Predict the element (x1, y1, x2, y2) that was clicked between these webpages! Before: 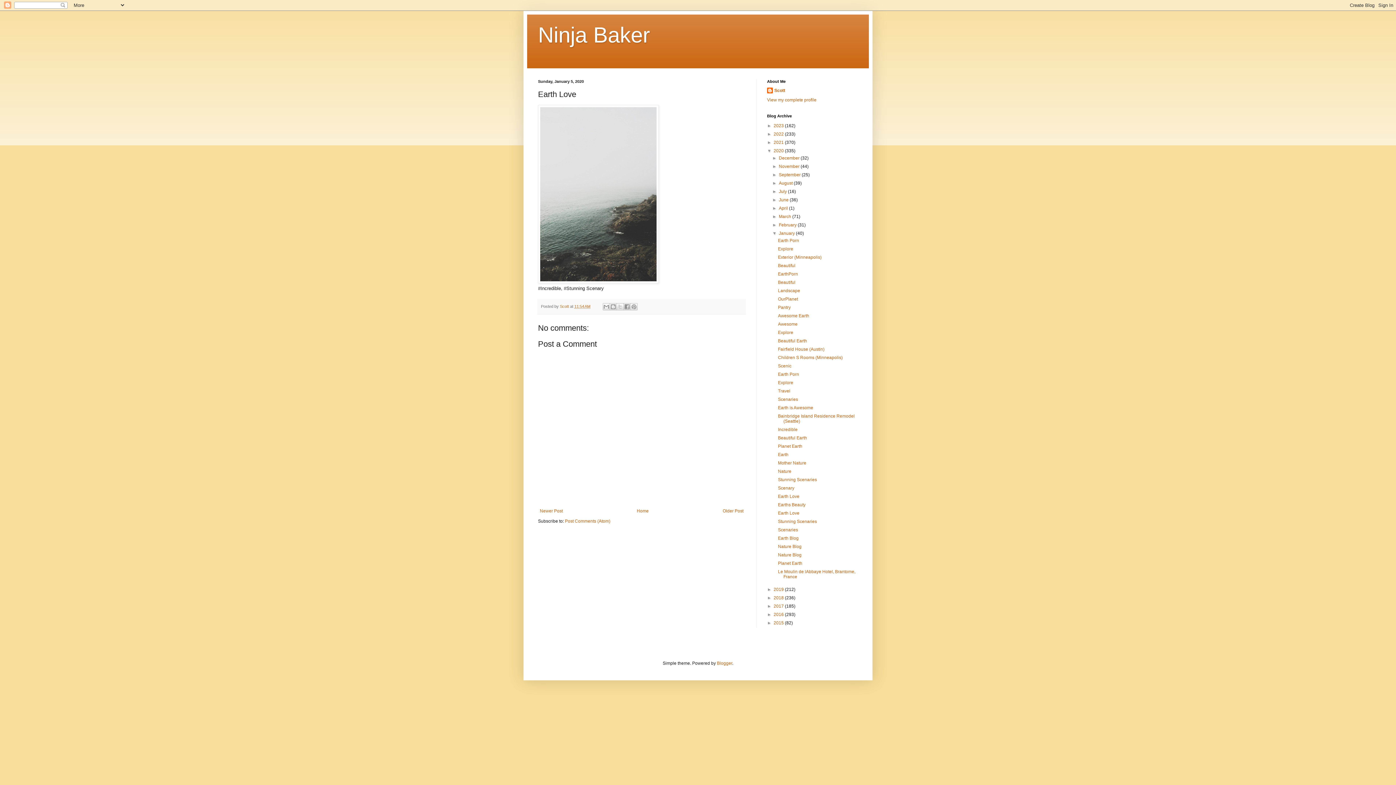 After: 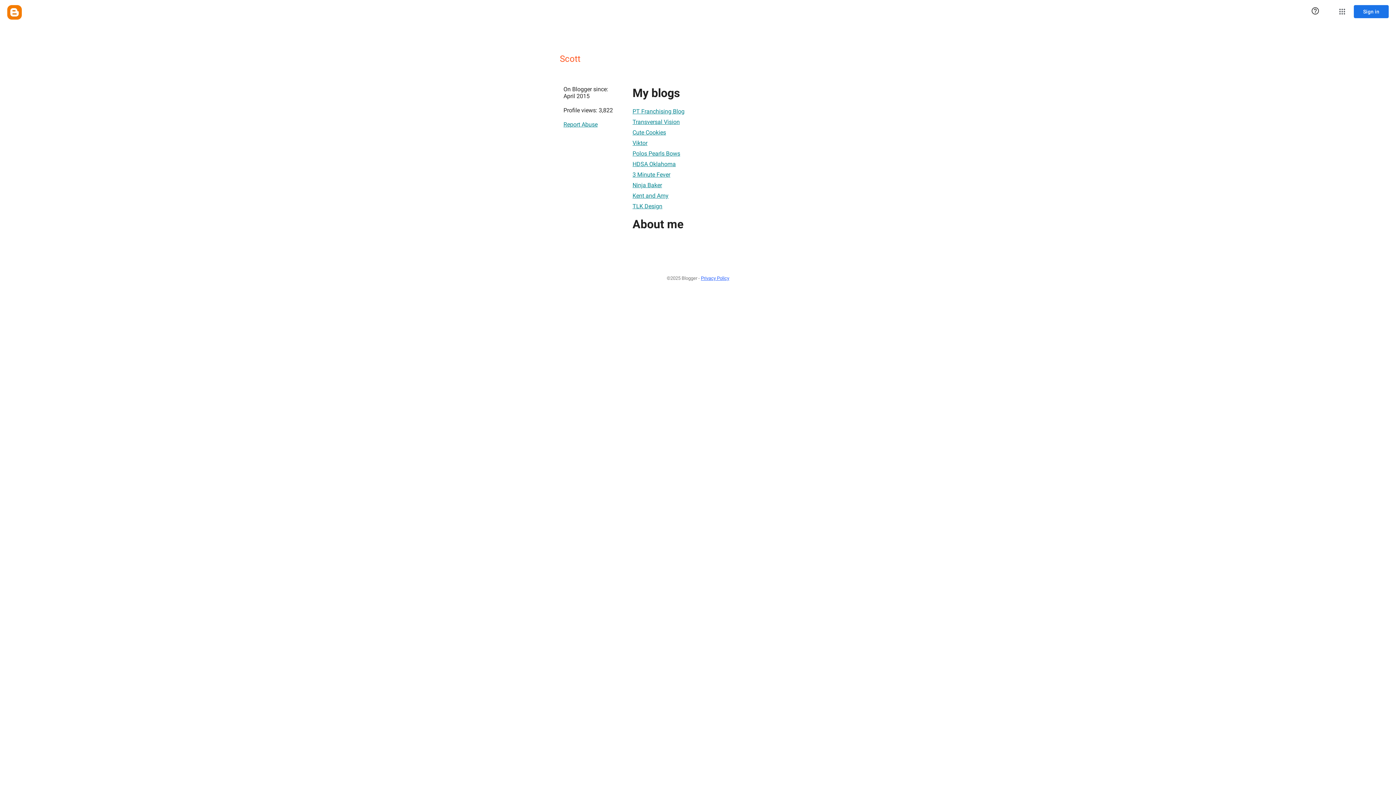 Action: bbox: (767, 87, 785, 94) label: Scott